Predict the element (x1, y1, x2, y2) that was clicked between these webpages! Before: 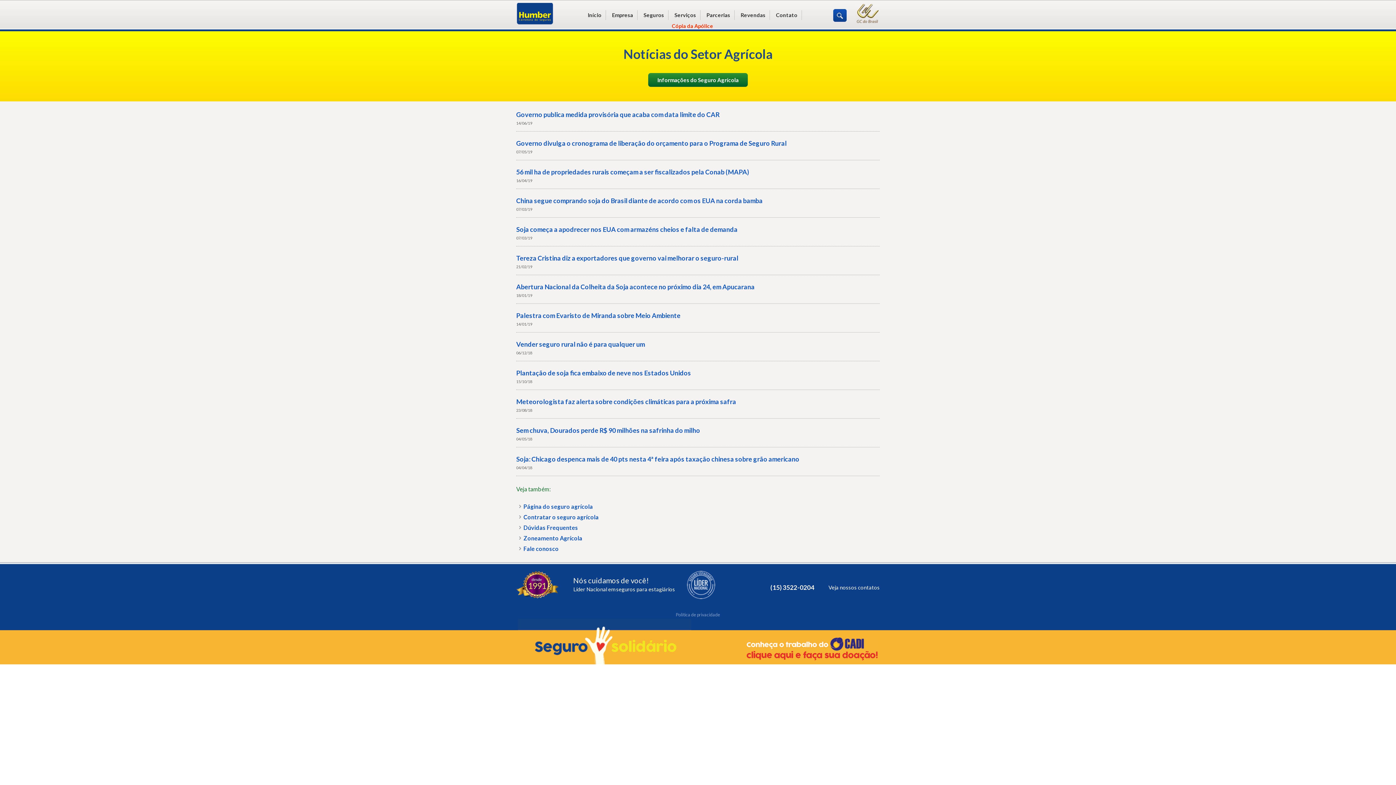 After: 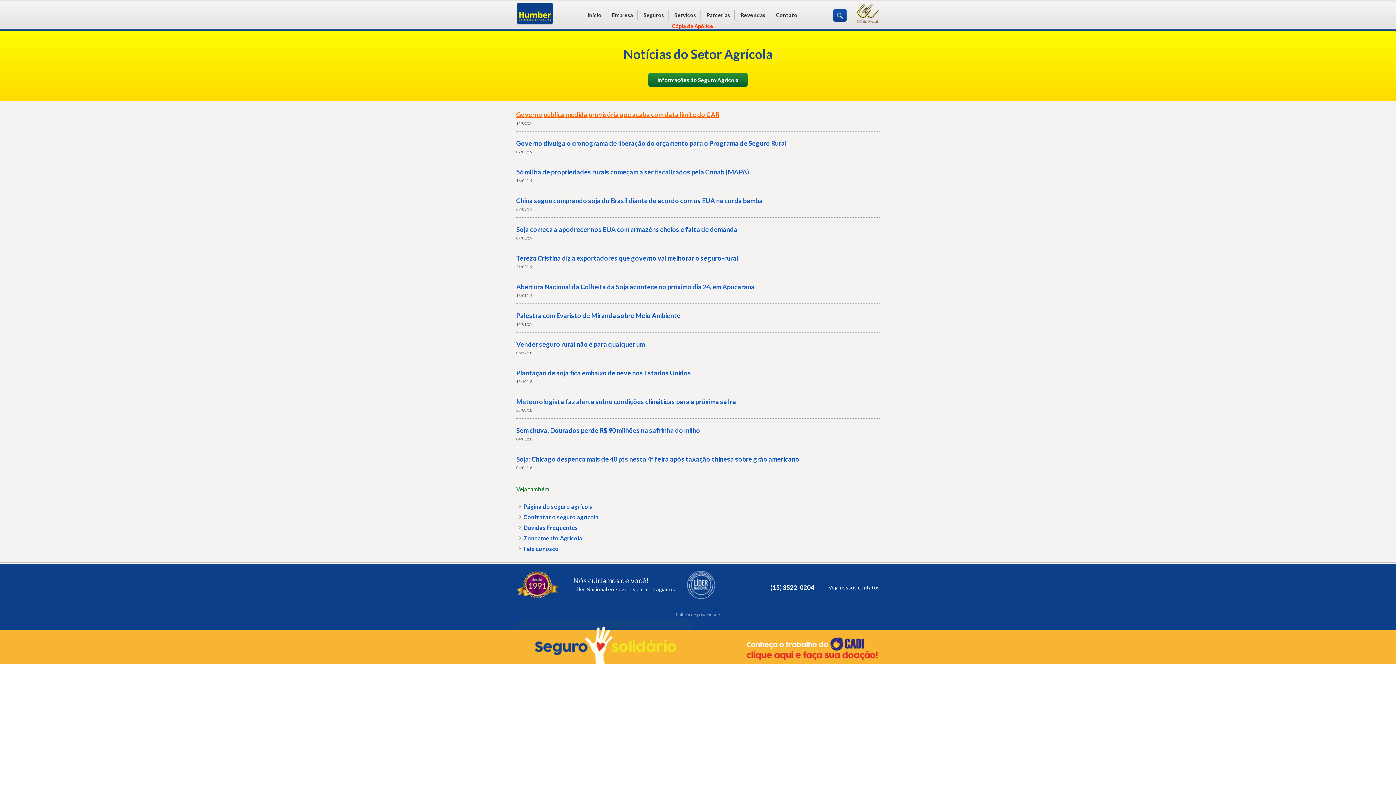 Action: label: Governo publica medida provisória que acaba com data limite do CAR bbox: (516, 110, 719, 118)